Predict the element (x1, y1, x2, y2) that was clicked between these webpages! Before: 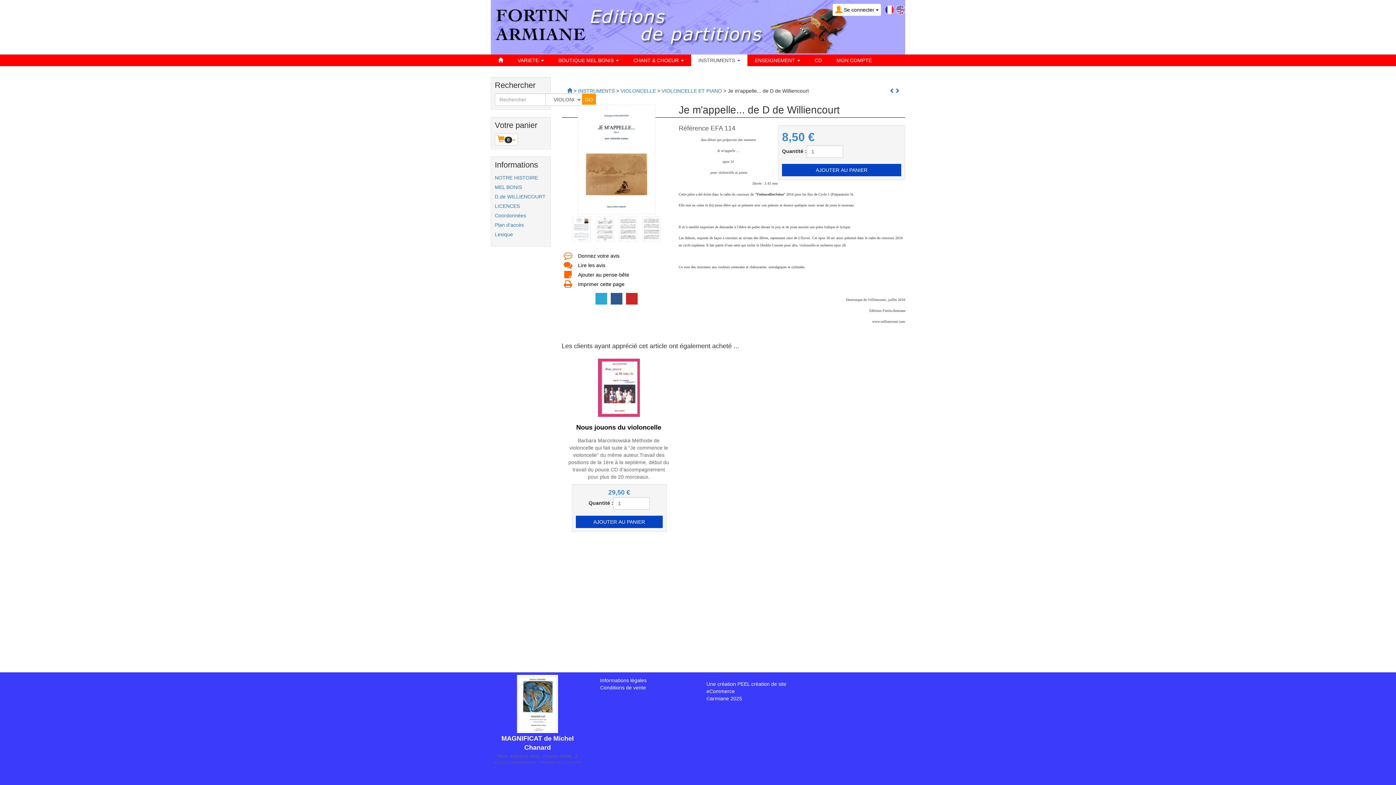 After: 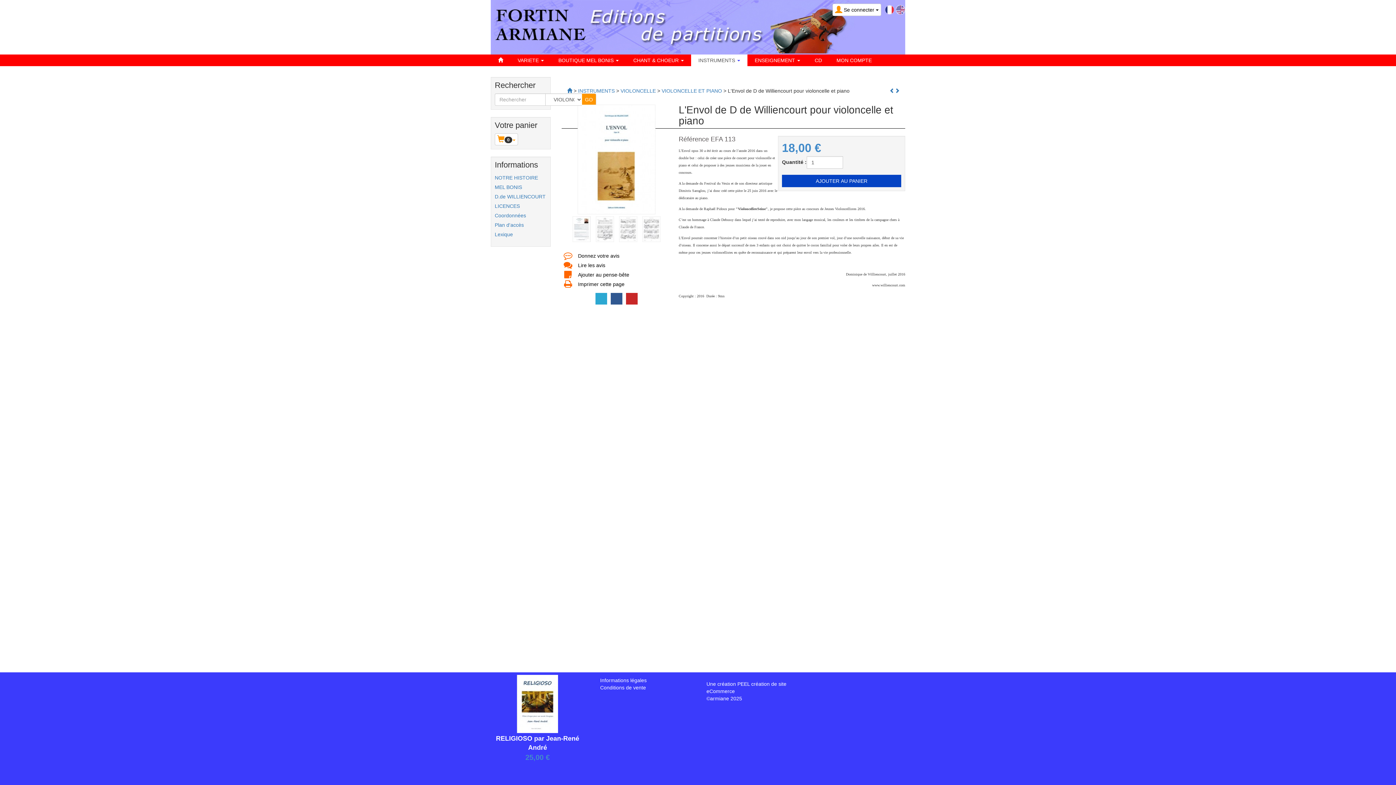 Action: bbox: (894, 88, 900, 93)